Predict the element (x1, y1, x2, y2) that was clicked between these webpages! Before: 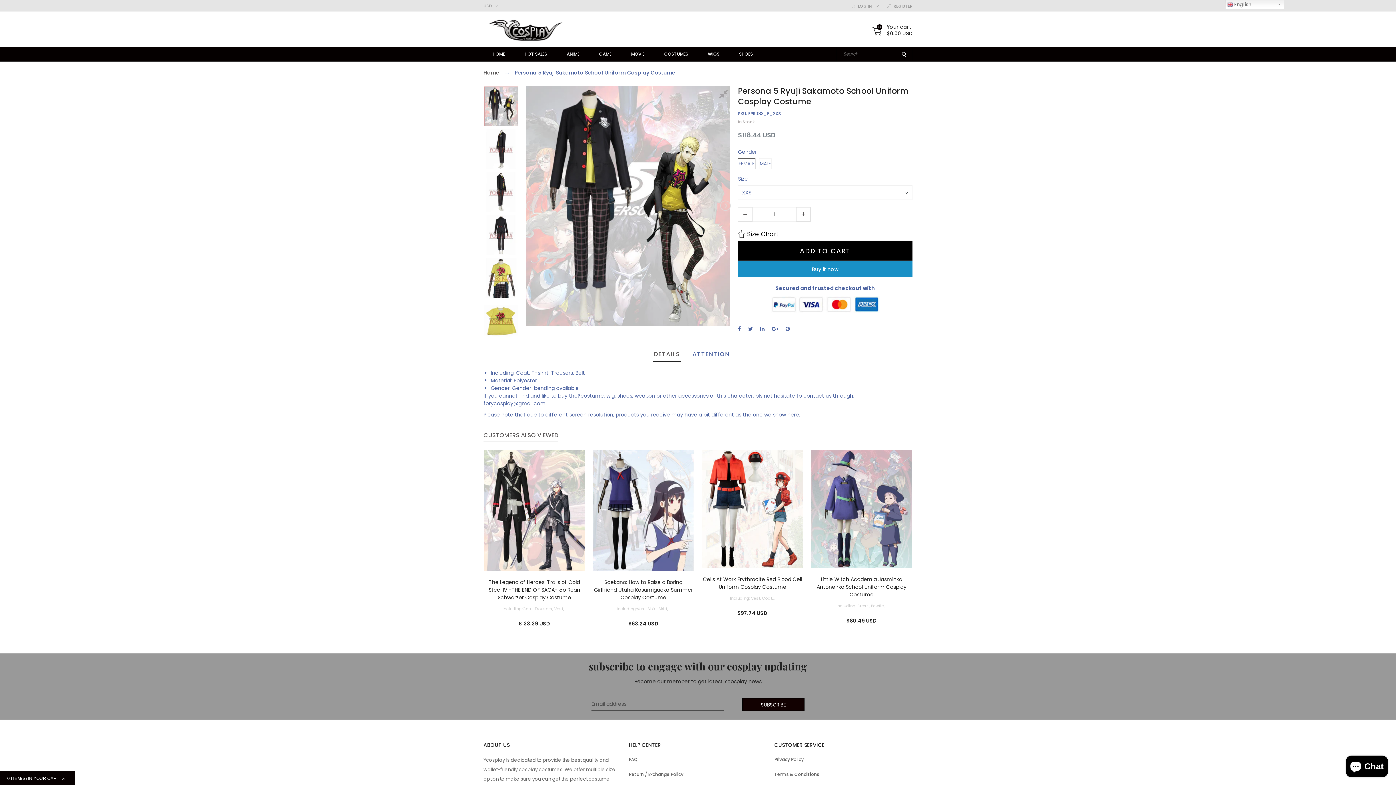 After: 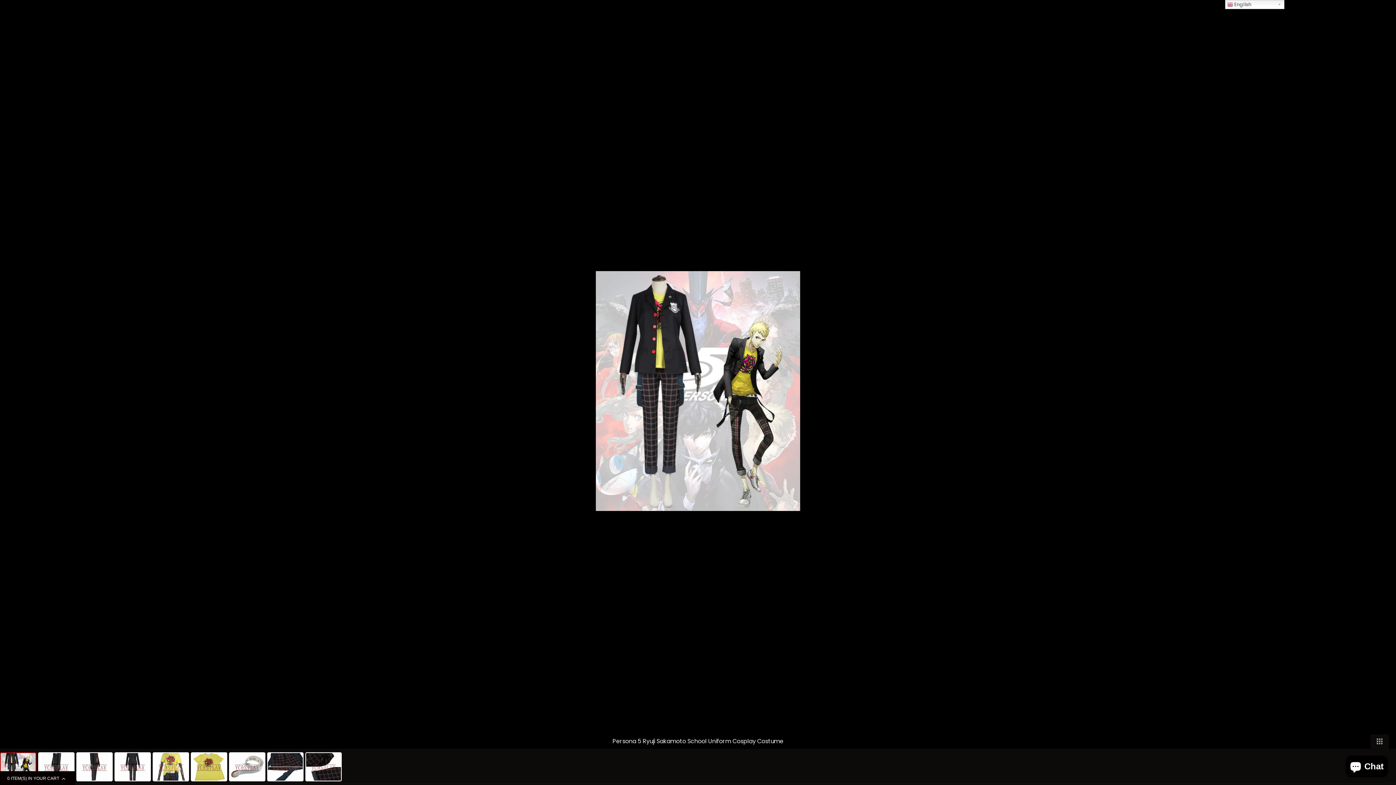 Action: bbox: (719, 89, 730, 101)